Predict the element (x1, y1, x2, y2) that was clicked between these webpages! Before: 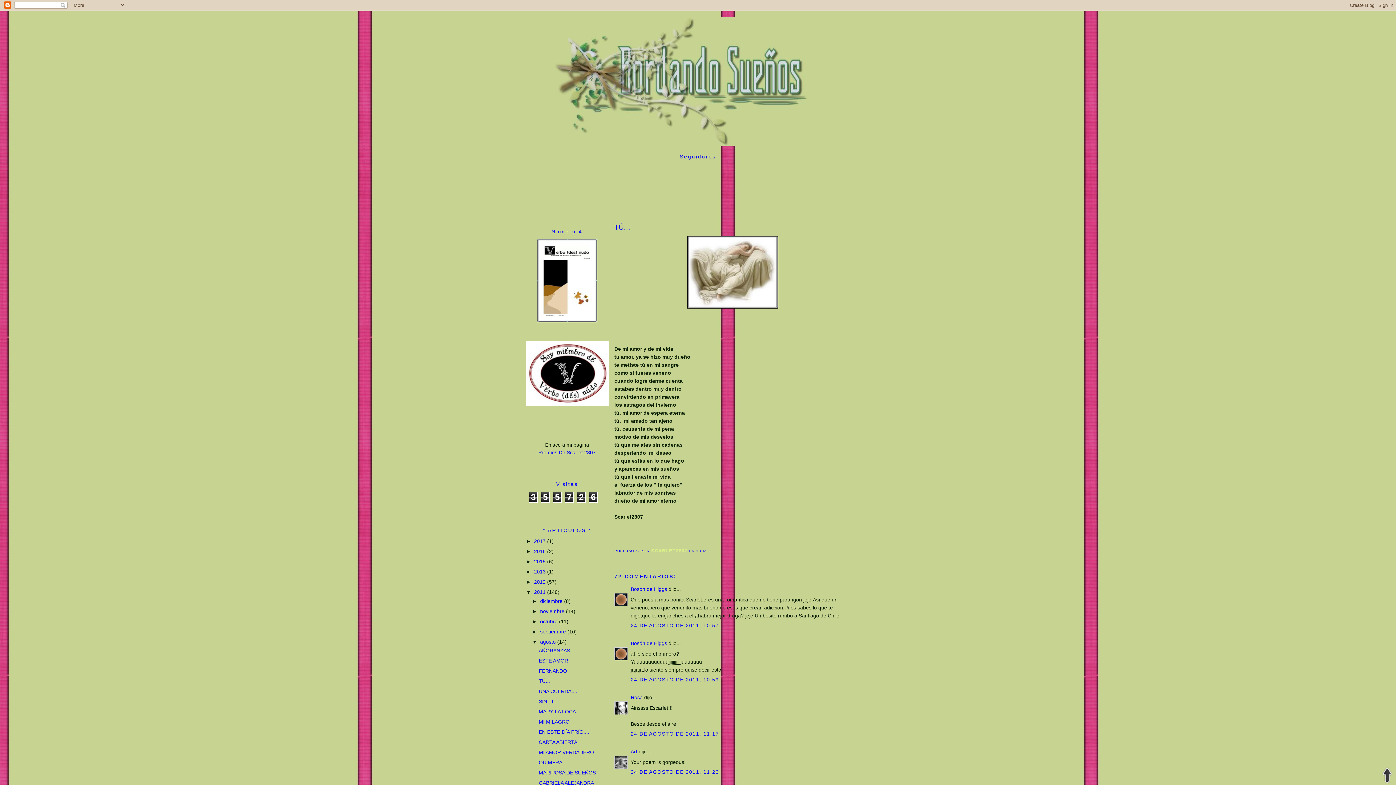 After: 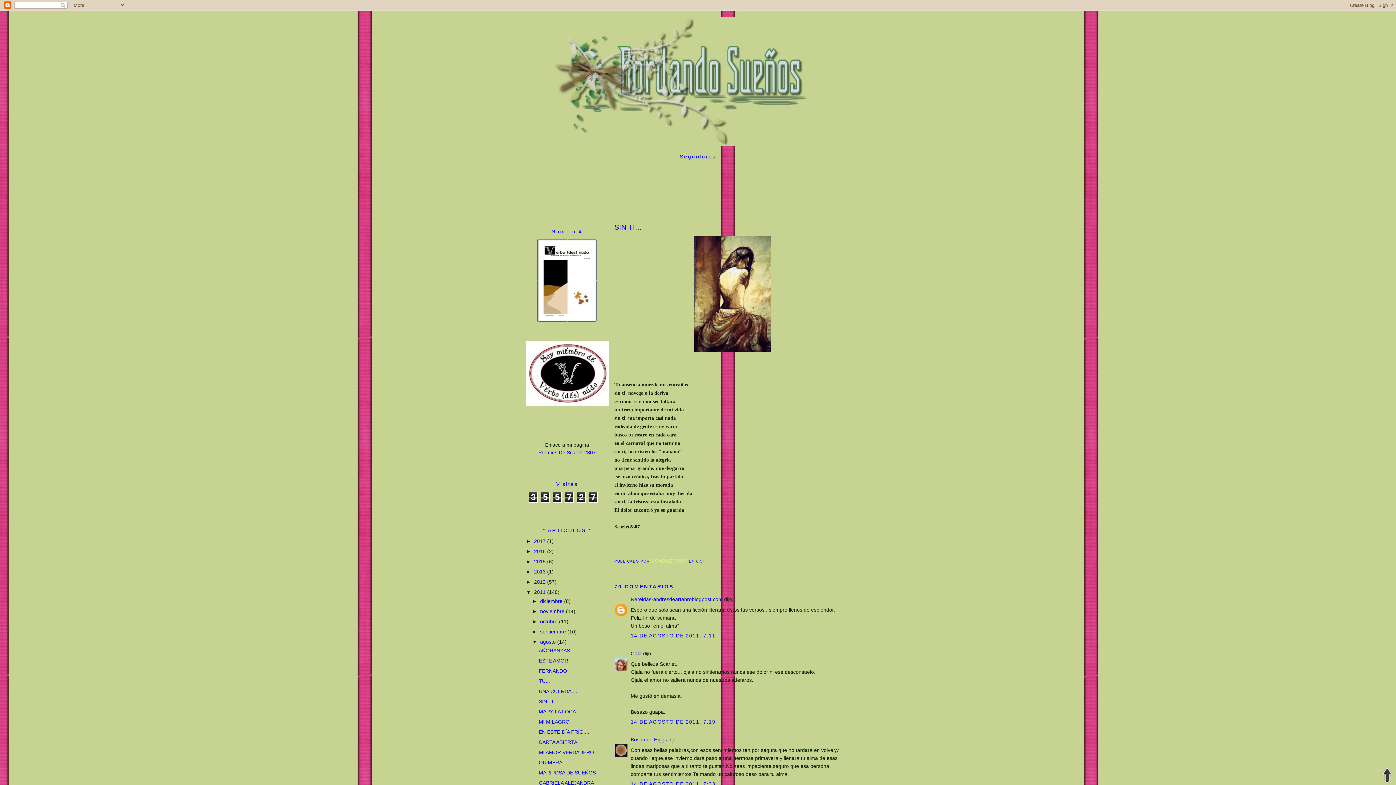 Action: bbox: (538, 698, 557, 704) label: SIN TI...